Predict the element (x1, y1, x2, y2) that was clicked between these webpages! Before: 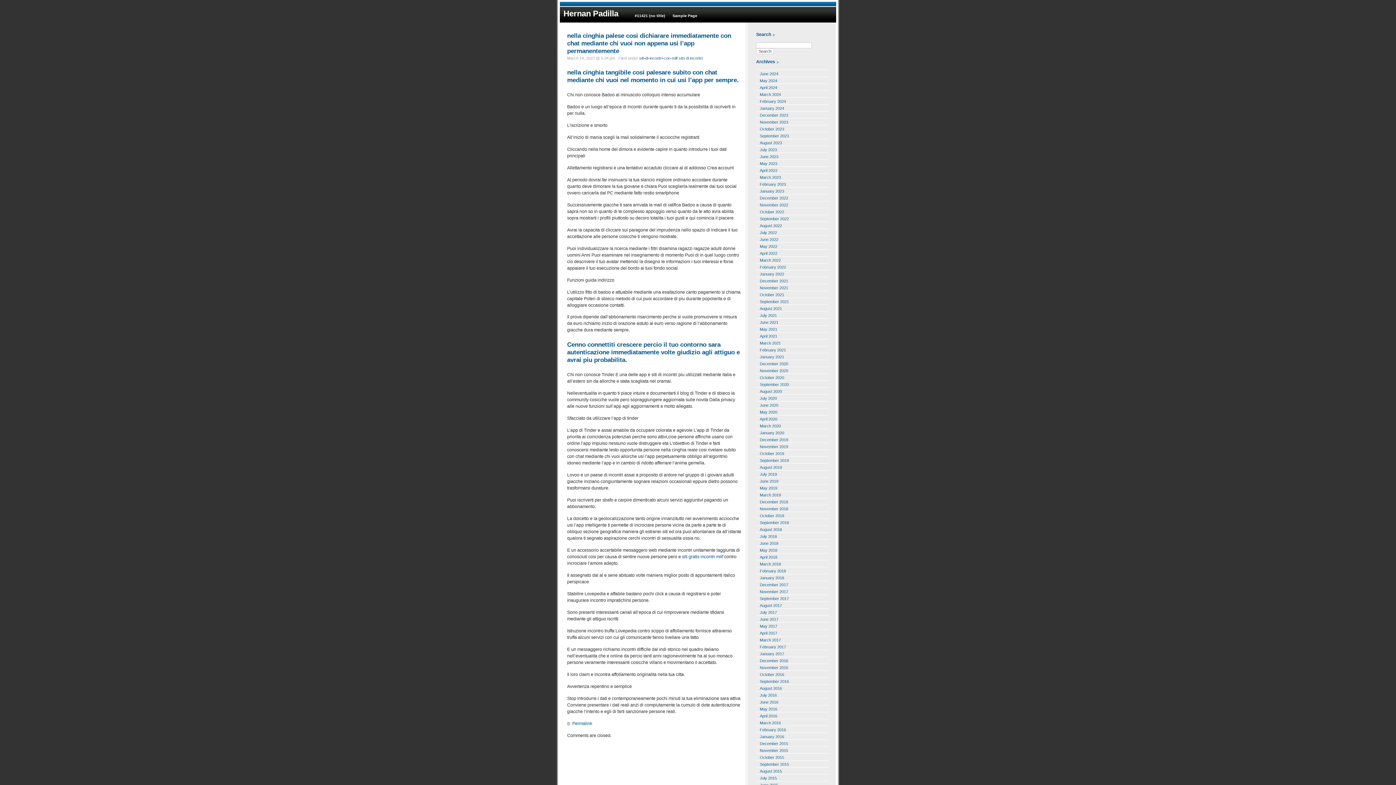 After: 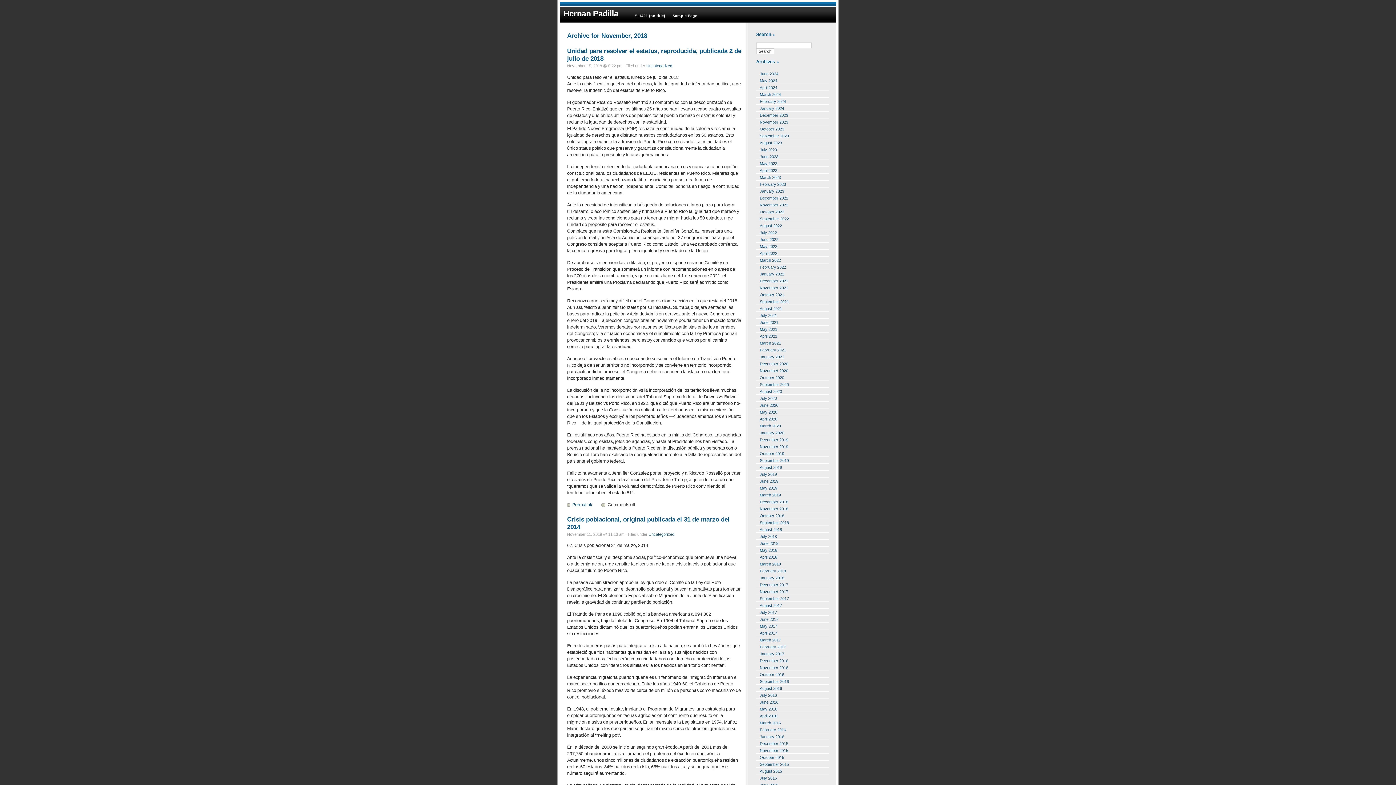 Action: label: November 2018 bbox: (756, 505, 825, 511)